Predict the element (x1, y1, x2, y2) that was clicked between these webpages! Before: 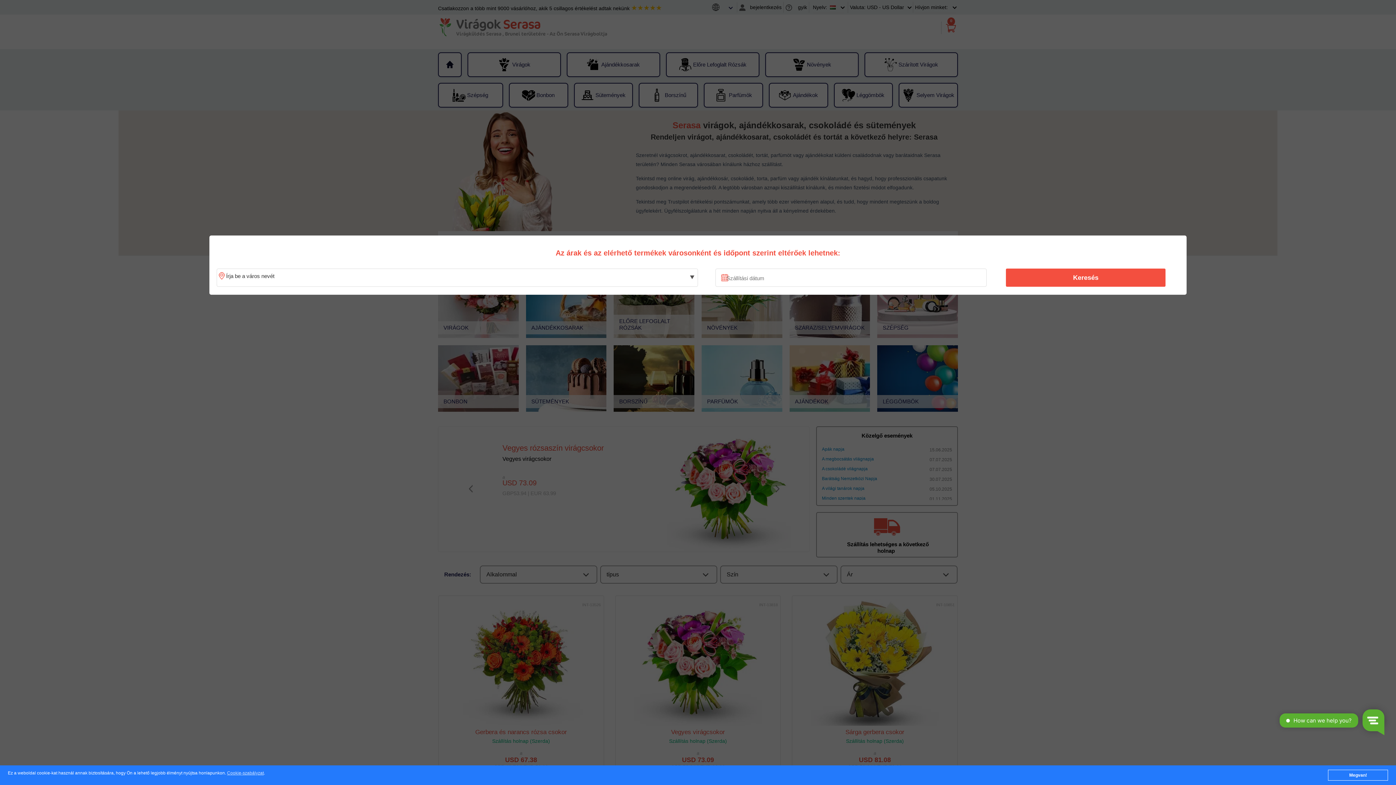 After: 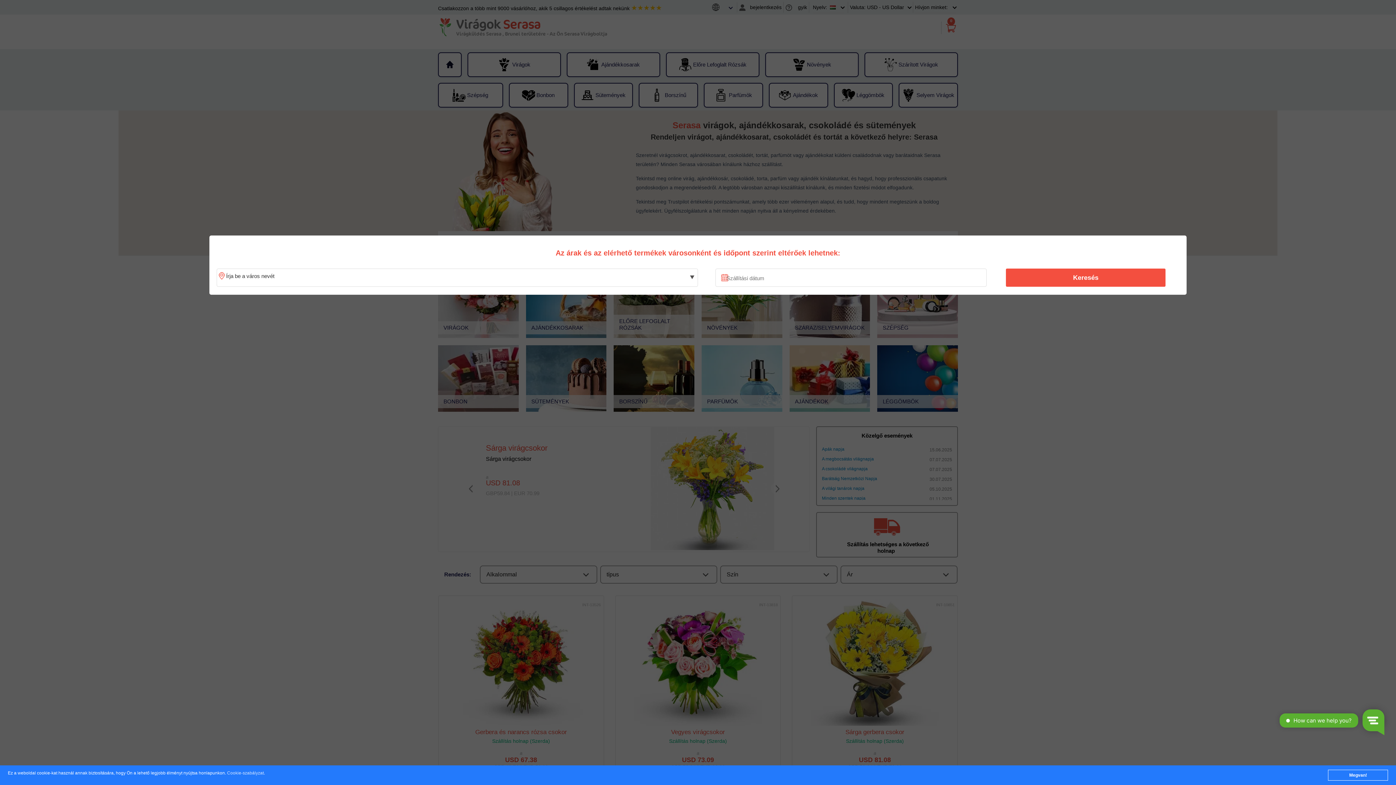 Action: bbox: (227, 771, 263, 776) label: Cookie-szabályzat